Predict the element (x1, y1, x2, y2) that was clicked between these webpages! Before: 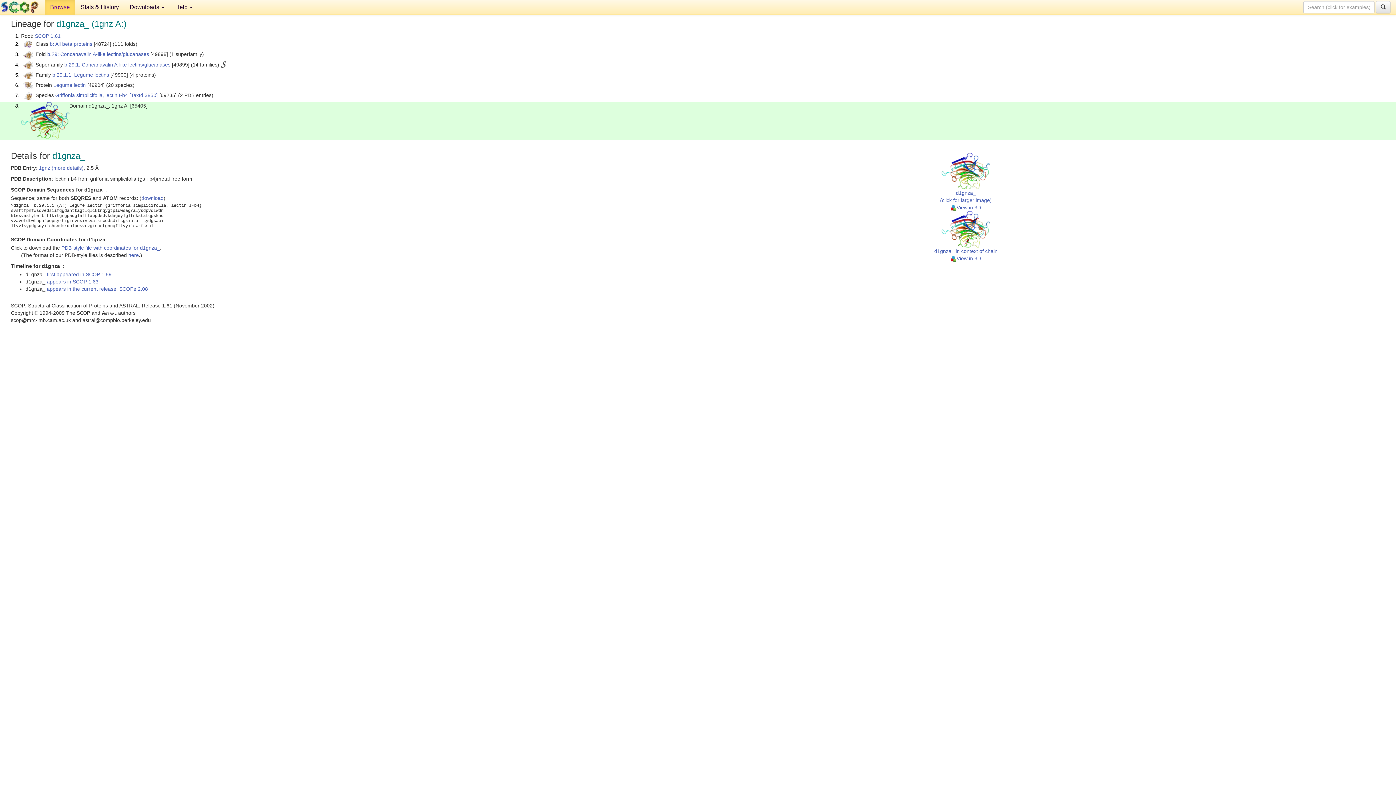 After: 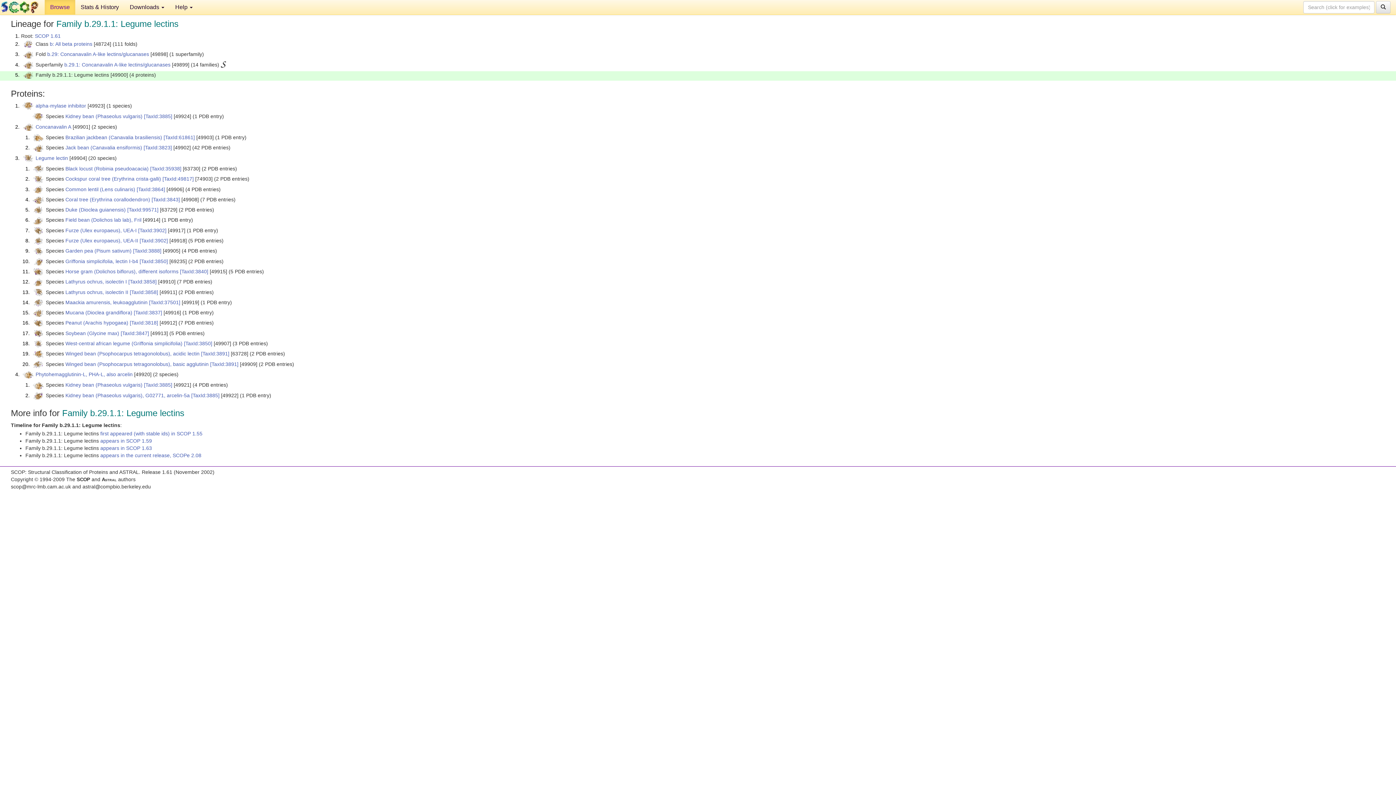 Action: label: b.29.1.1: Legume lectins bbox: (52, 71, 109, 77)